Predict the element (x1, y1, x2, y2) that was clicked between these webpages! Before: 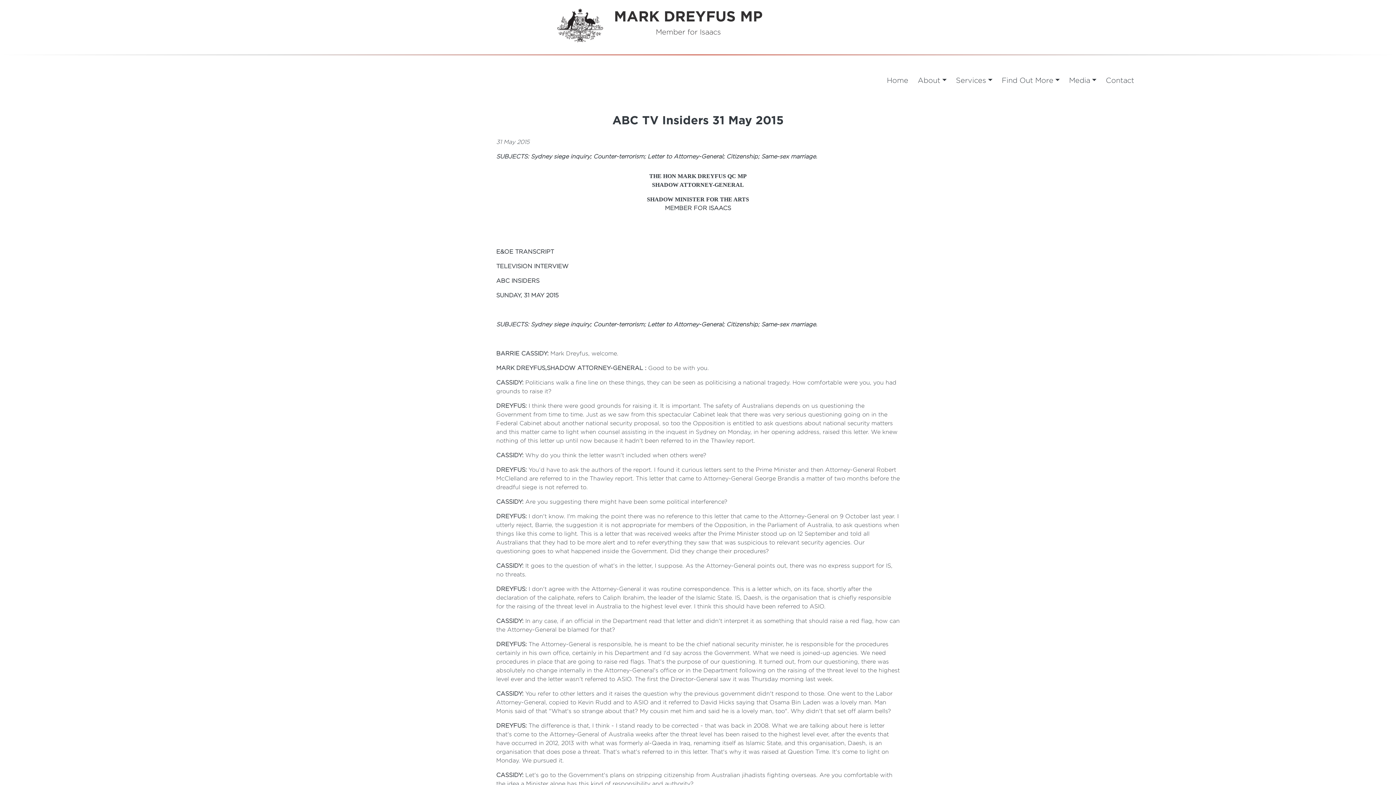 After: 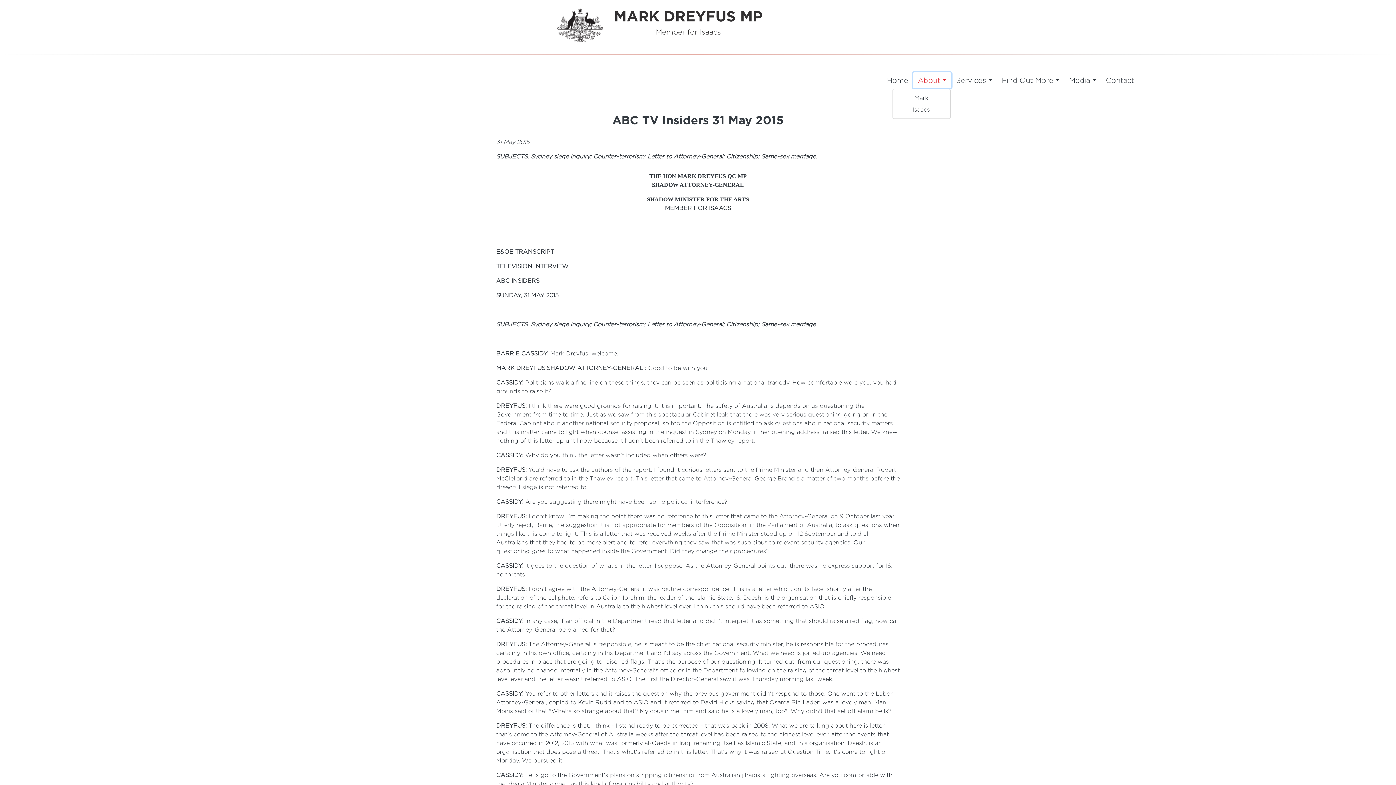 Action: bbox: (913, 72, 951, 88) label: About